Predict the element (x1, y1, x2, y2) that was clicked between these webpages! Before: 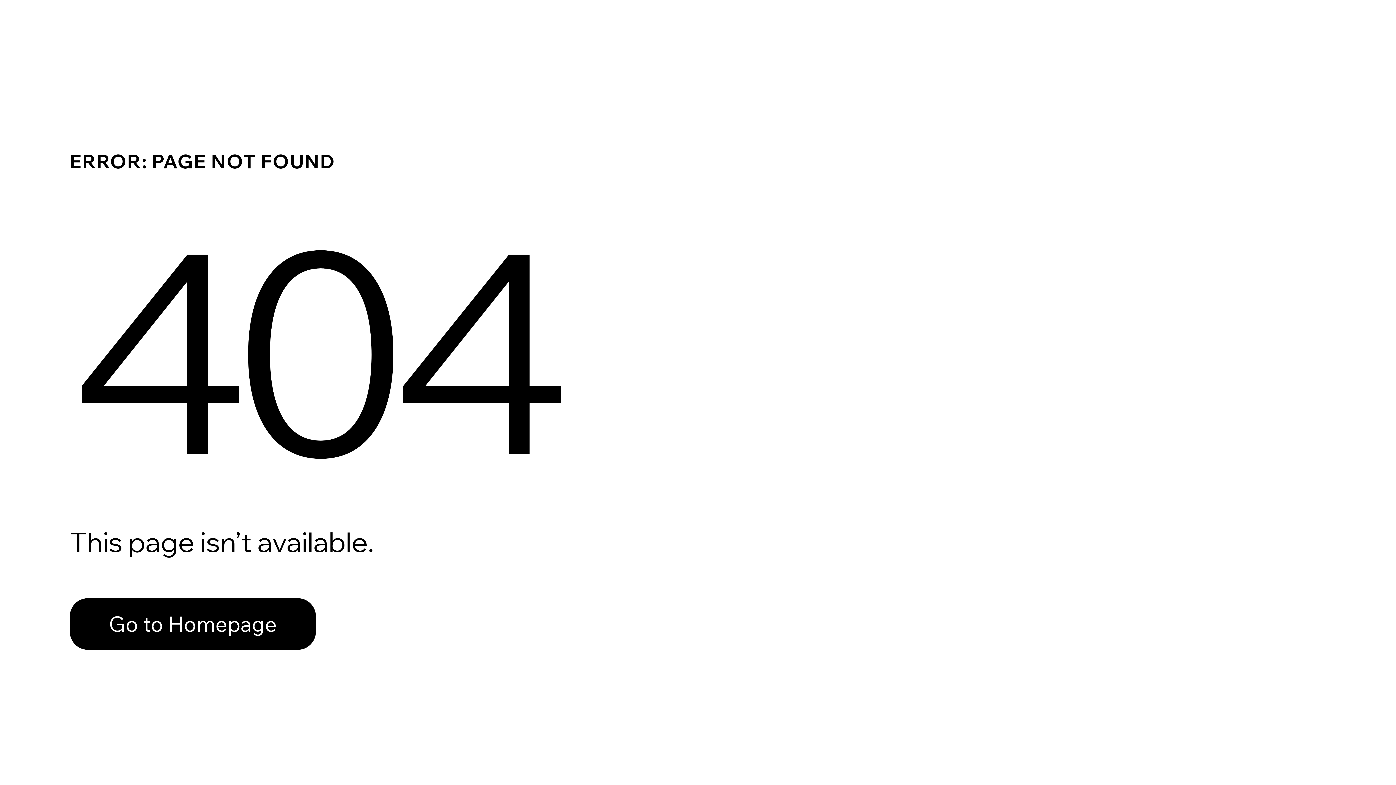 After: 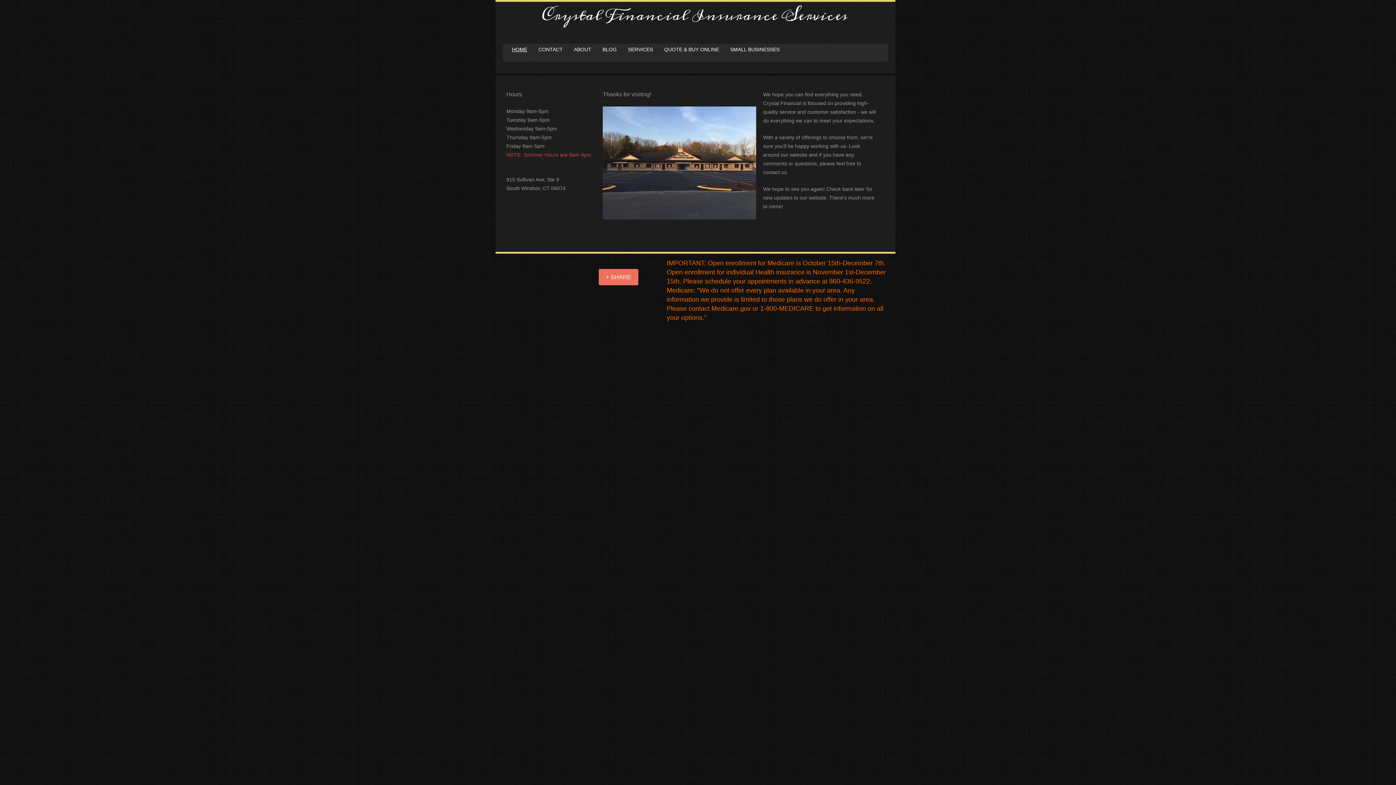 Action: label: Go to Homepage bbox: (69, 582, 768, 659)